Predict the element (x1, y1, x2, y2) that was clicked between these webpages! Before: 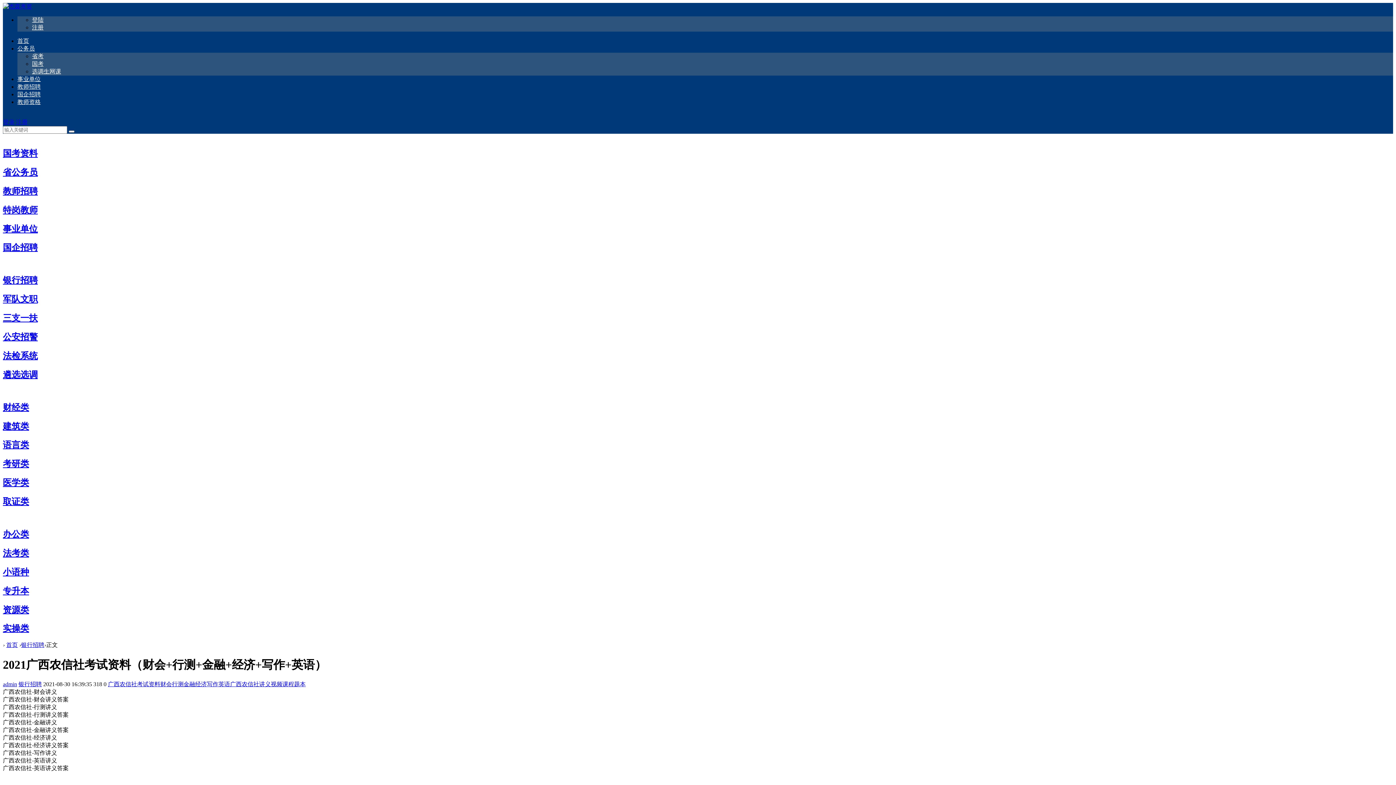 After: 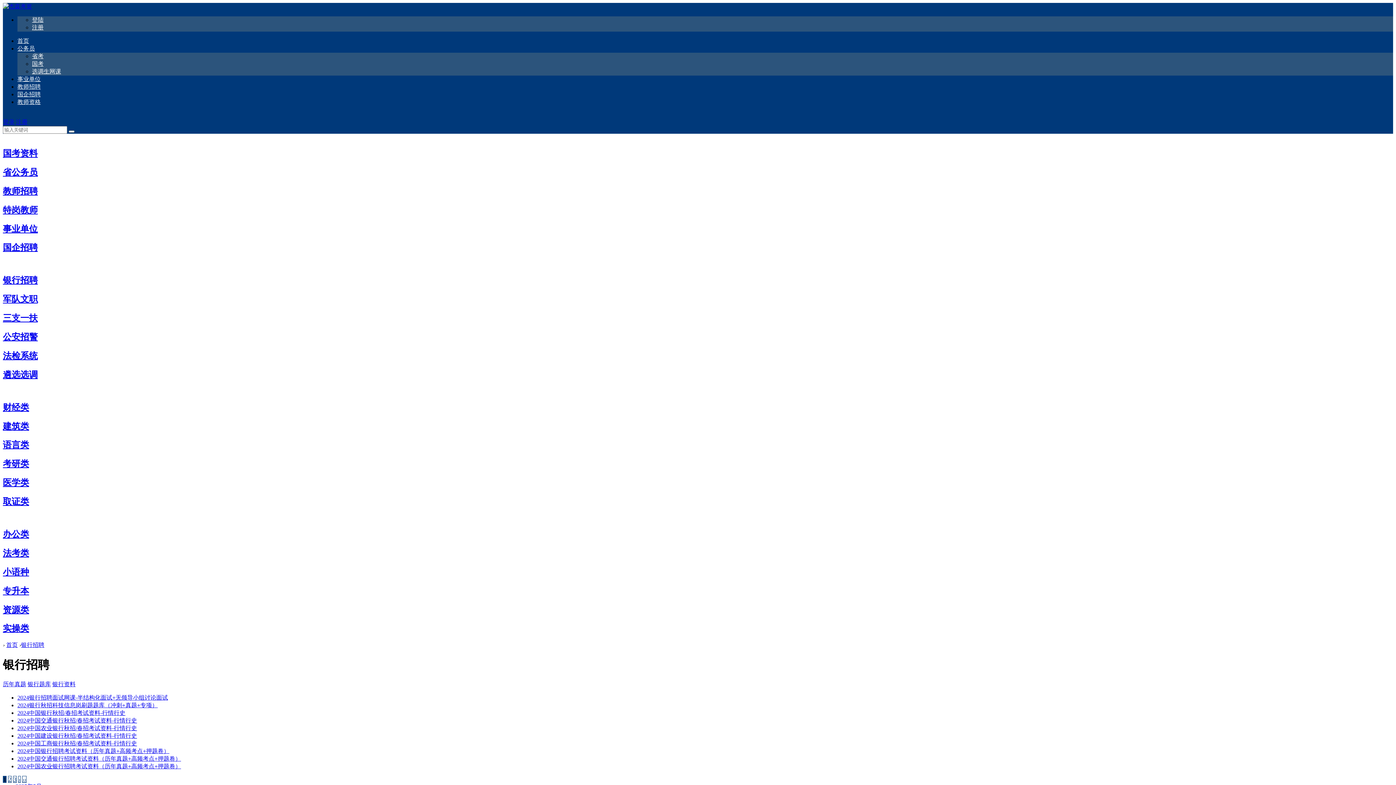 Action: label: 银行招聘 bbox: (21, 642, 44, 648)